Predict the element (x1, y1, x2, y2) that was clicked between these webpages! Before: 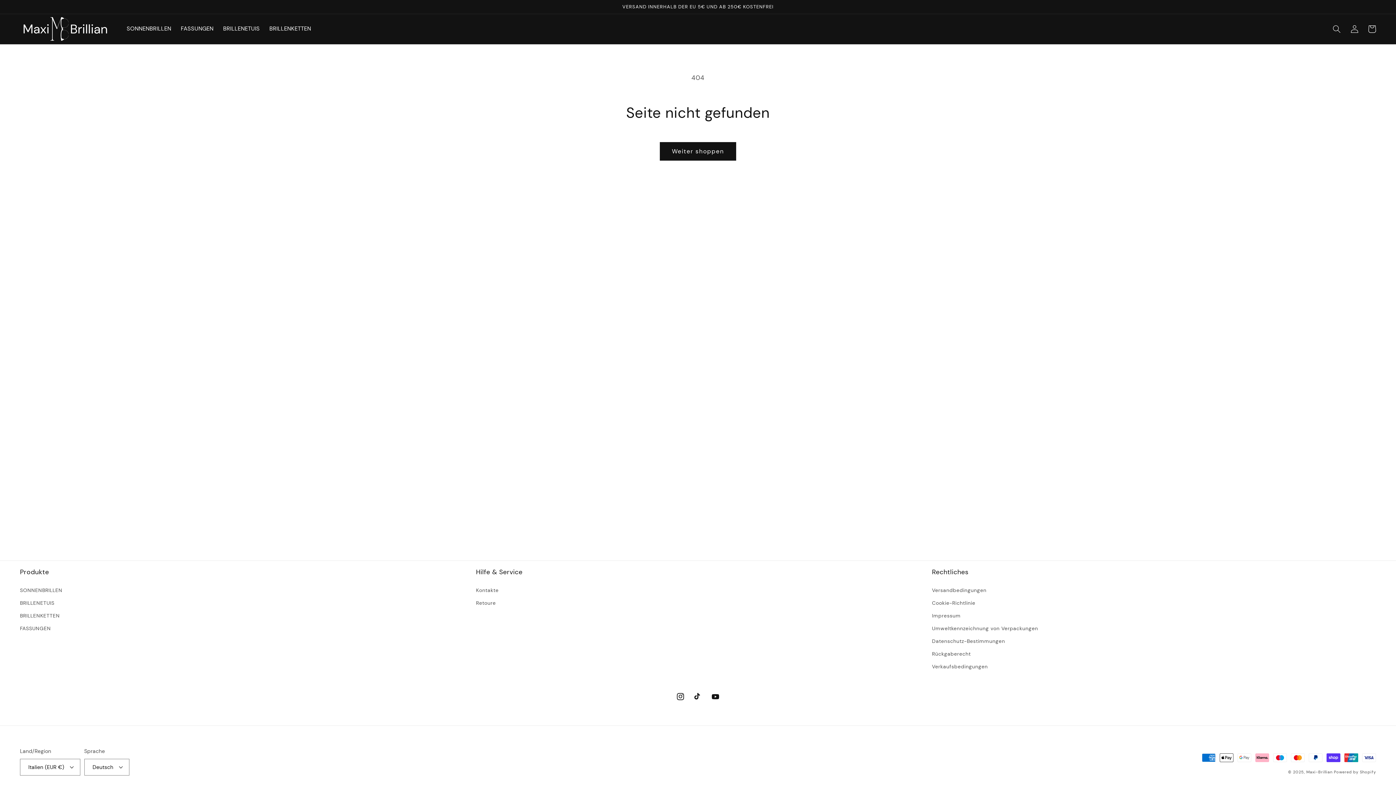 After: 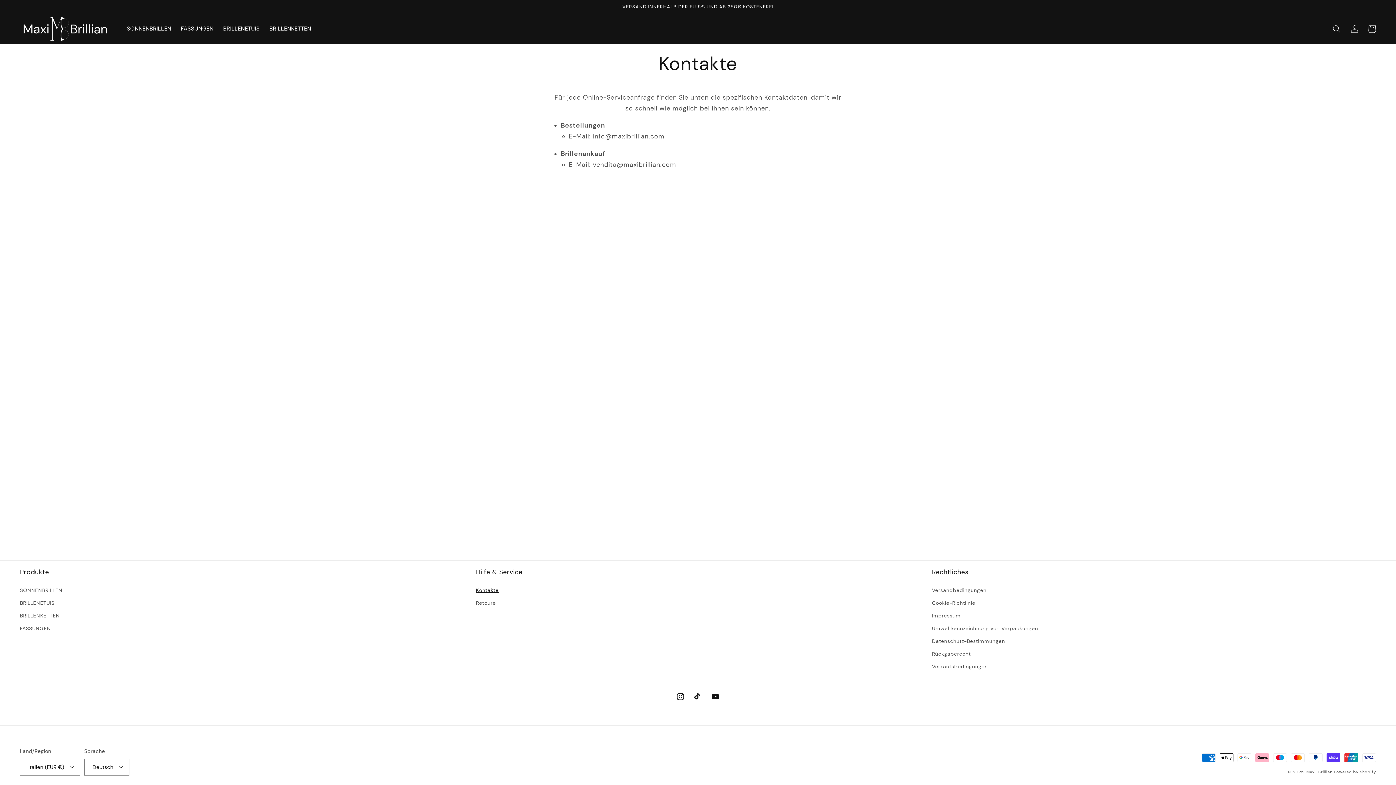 Action: label: Kontakte bbox: (476, 586, 498, 596)